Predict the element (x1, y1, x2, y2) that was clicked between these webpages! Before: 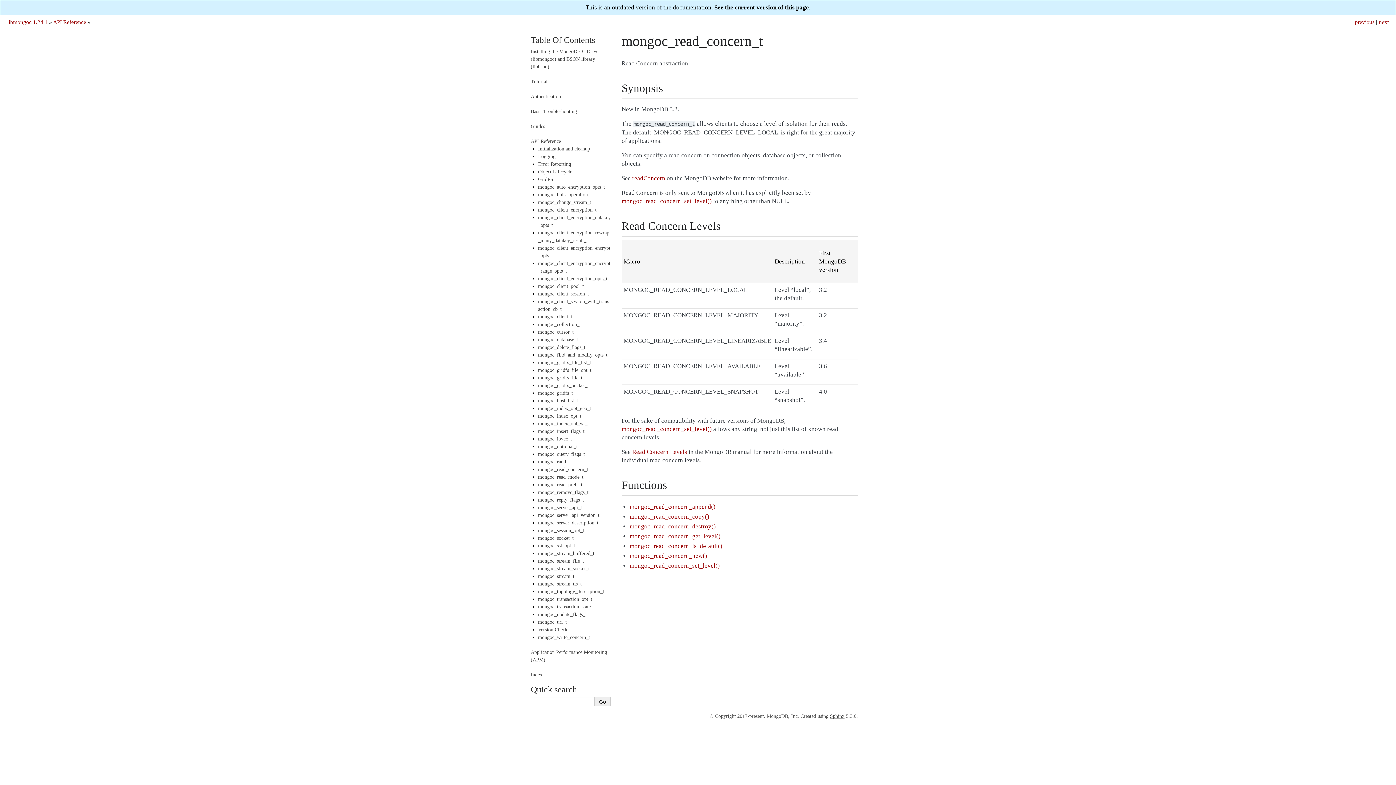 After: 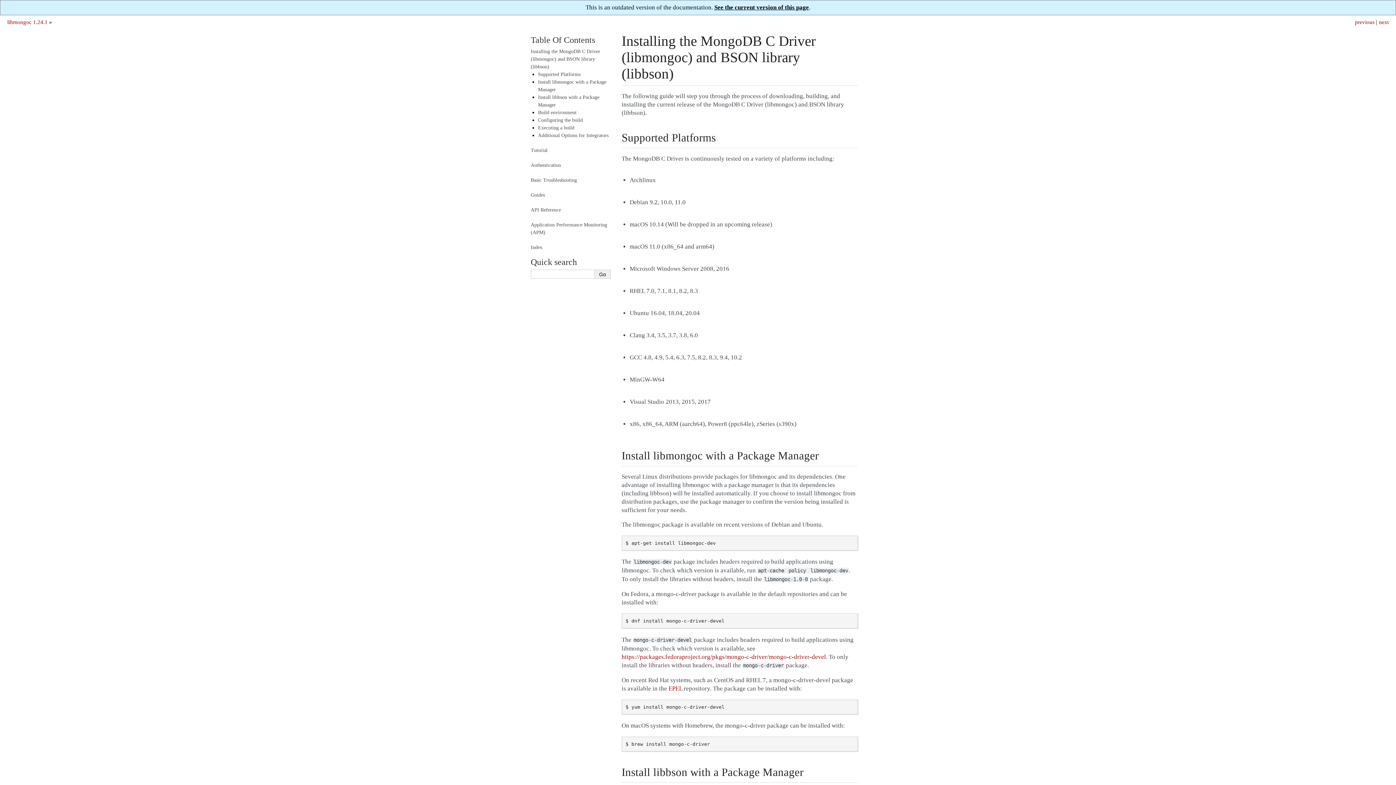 Action: label: Installing the MongoDB C Driver (libmongoc) and BSON library (libbson) bbox: (530, 48, 600, 69)